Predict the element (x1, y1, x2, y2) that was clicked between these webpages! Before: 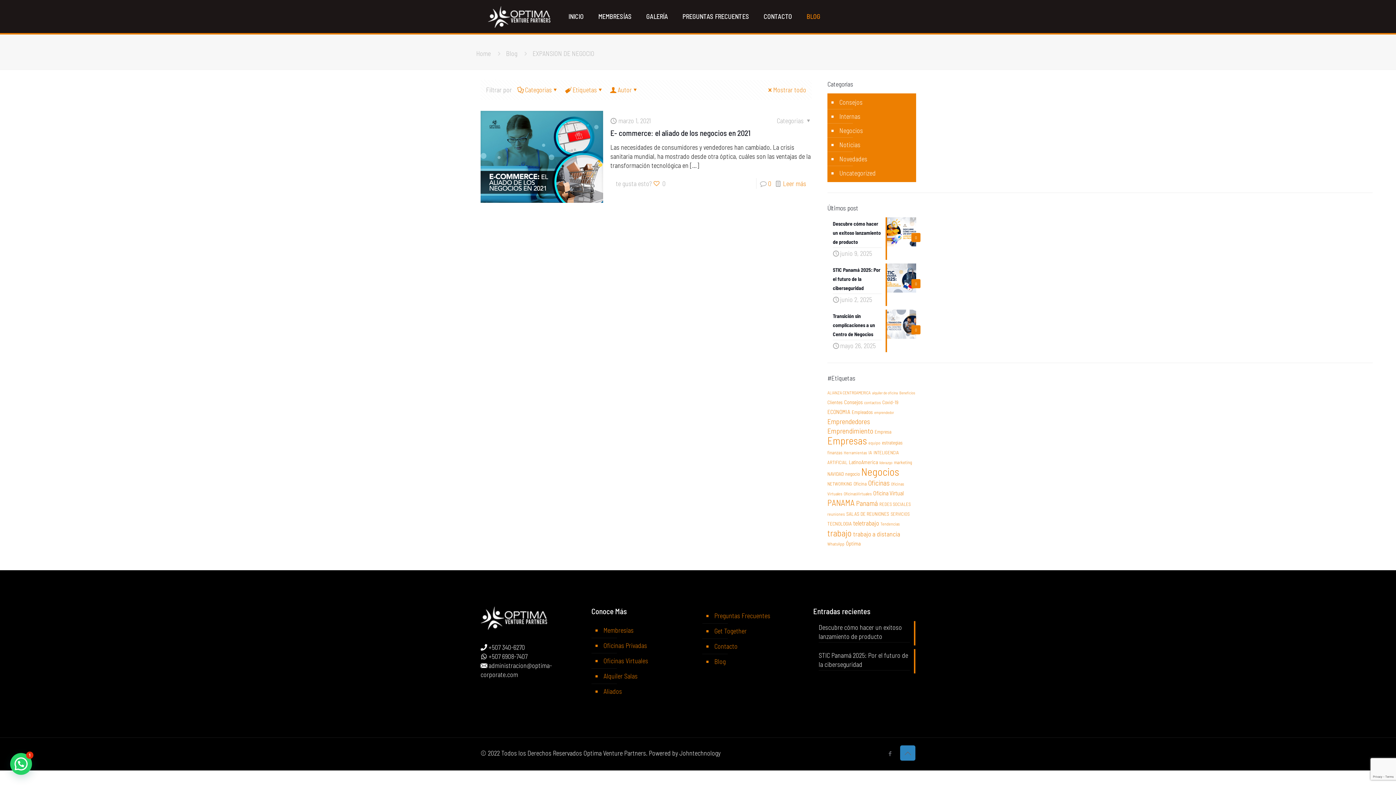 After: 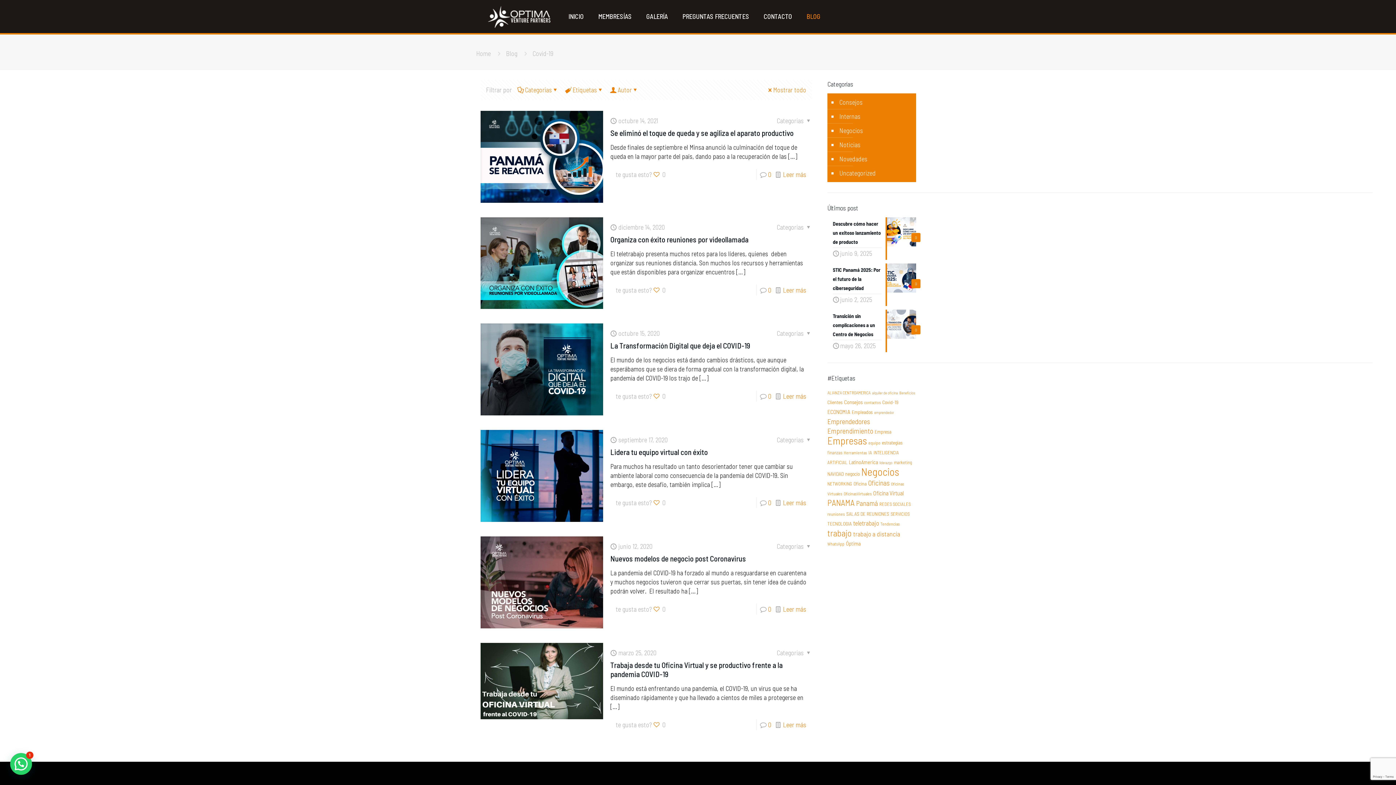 Action: bbox: (882, 399, 898, 405) label: Covid-19 (6 elementos)